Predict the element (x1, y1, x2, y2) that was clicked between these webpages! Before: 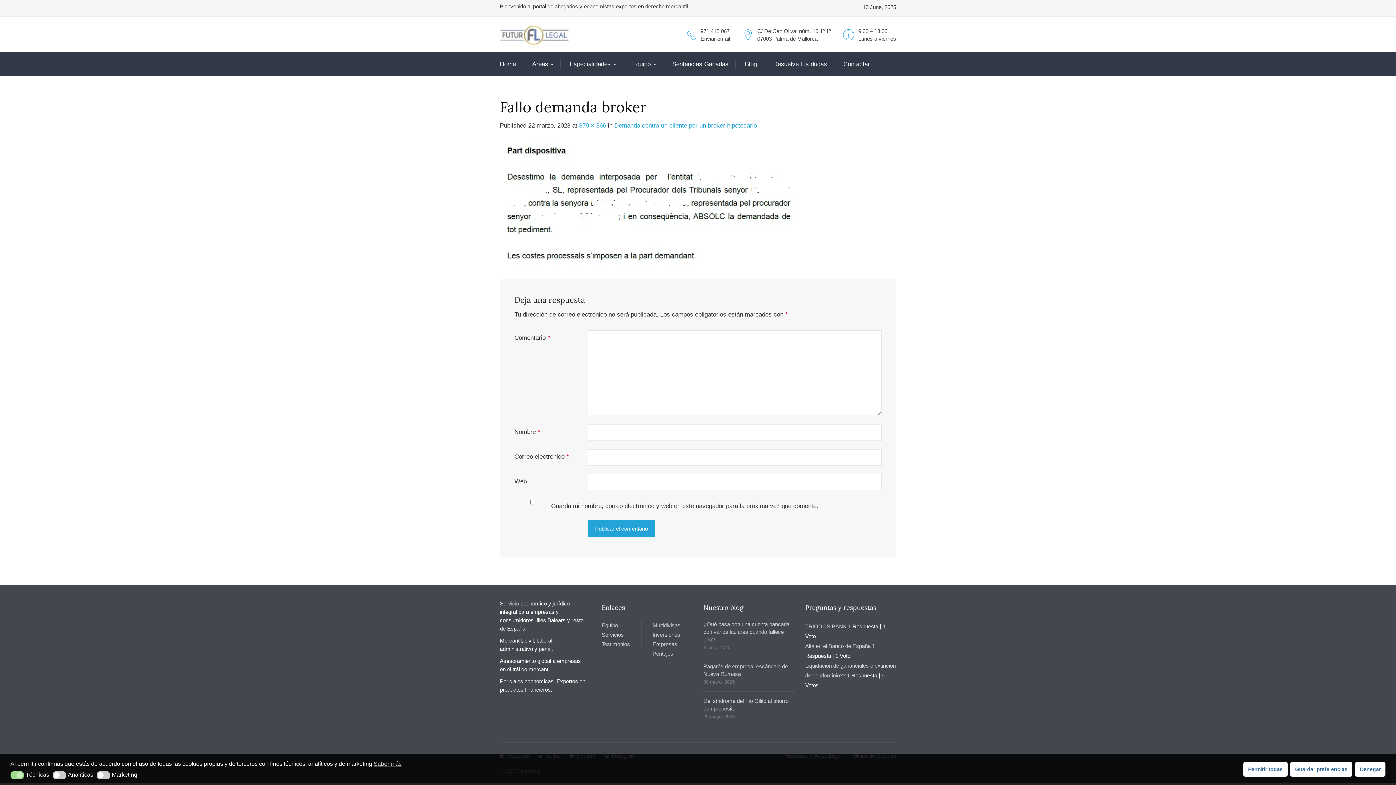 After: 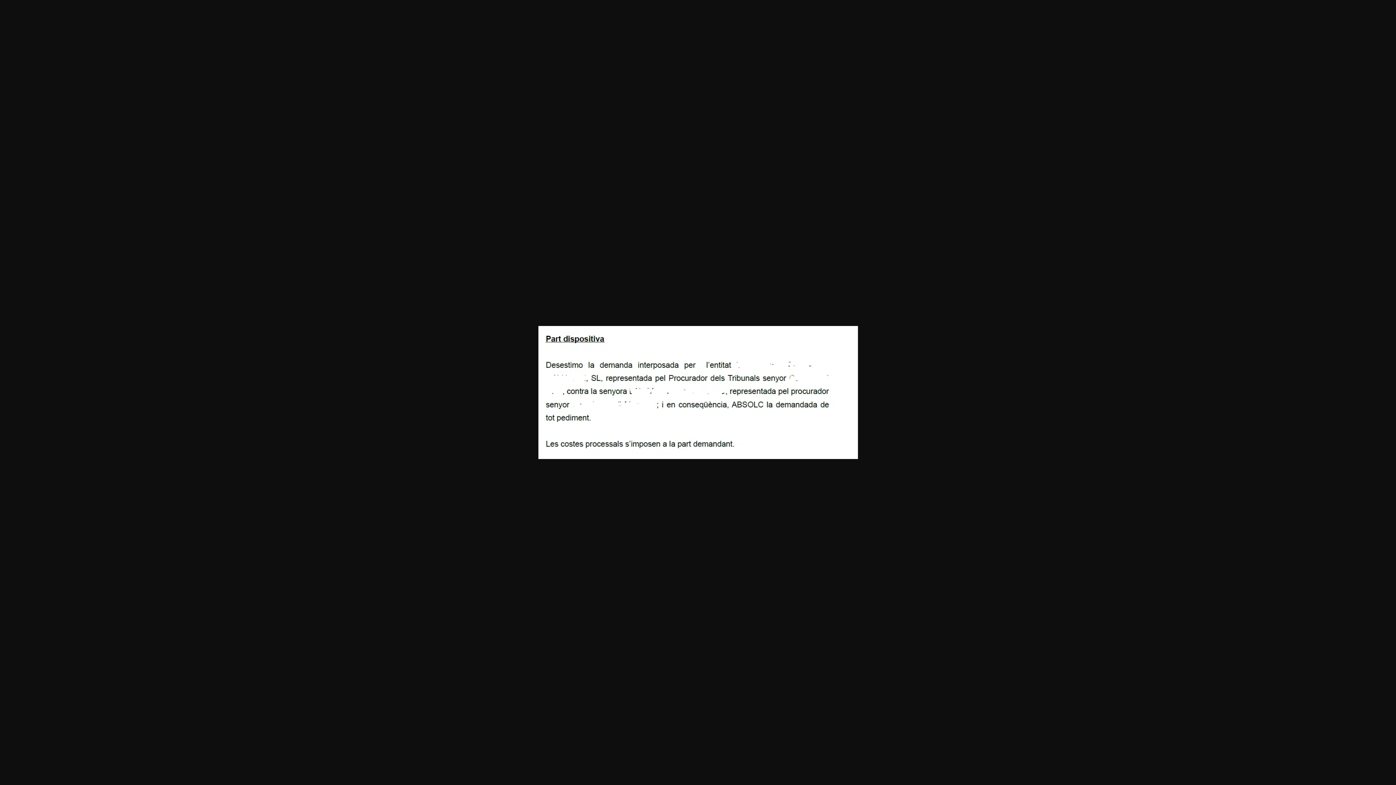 Action: bbox: (579, 122, 606, 129) label: 879 × 366